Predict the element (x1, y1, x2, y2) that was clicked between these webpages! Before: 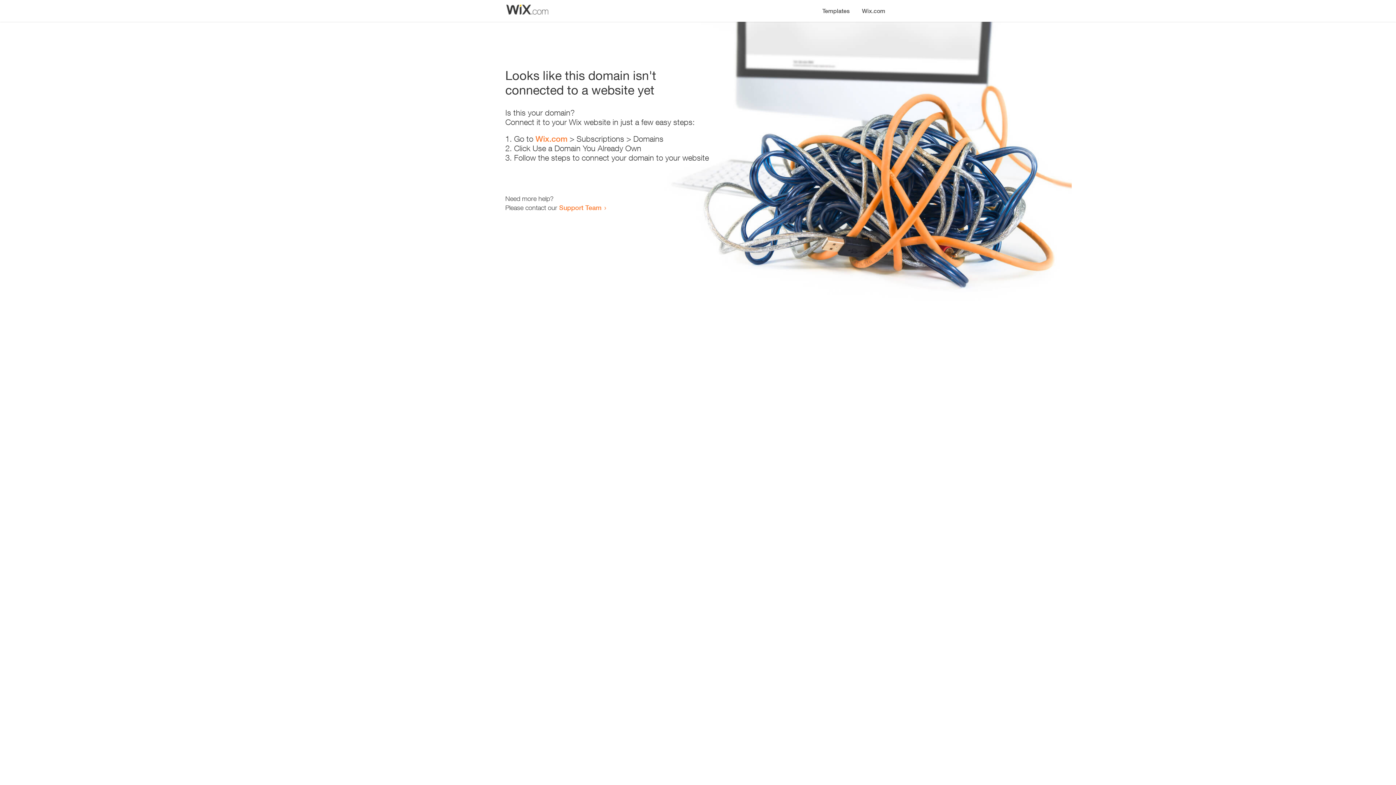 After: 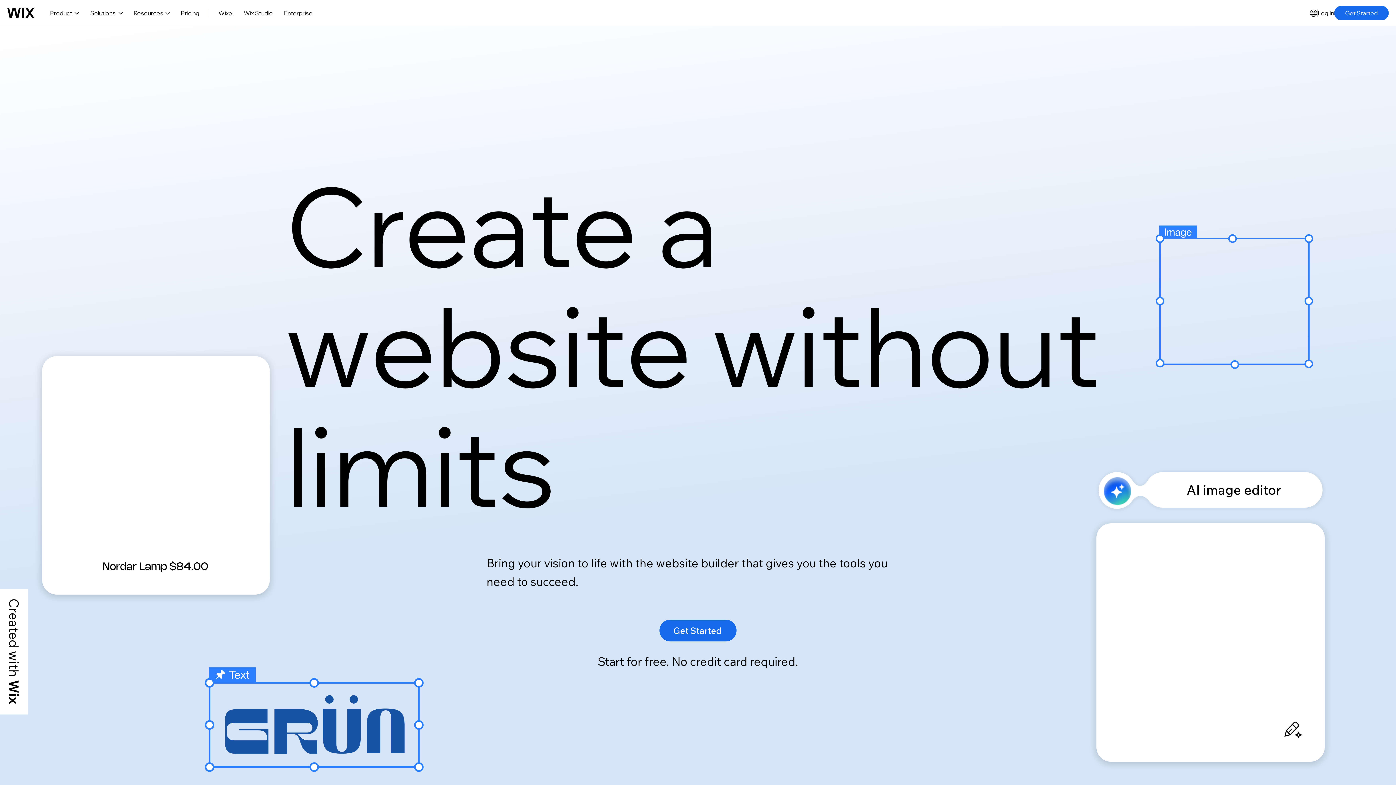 Action: label: Wix.com bbox: (856, 0, 890, 14)